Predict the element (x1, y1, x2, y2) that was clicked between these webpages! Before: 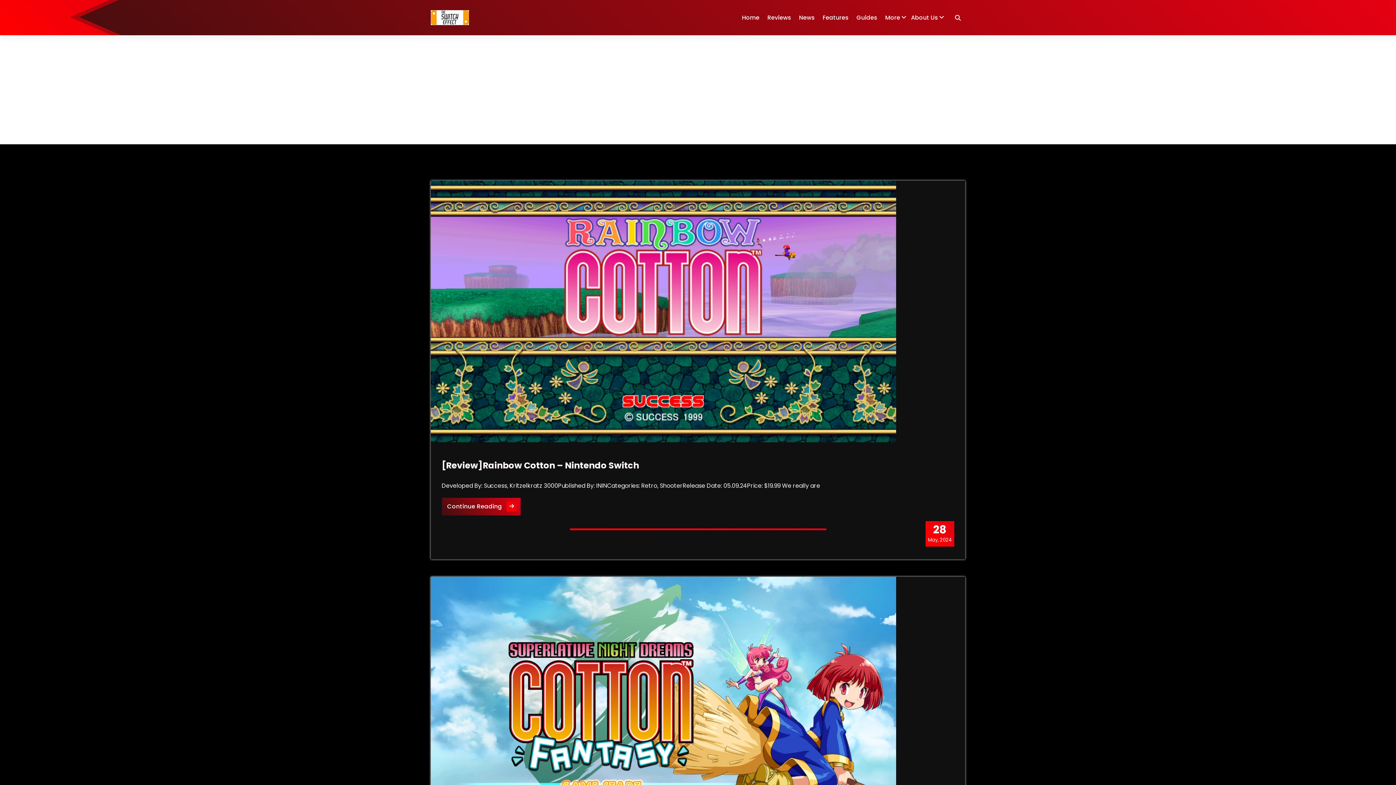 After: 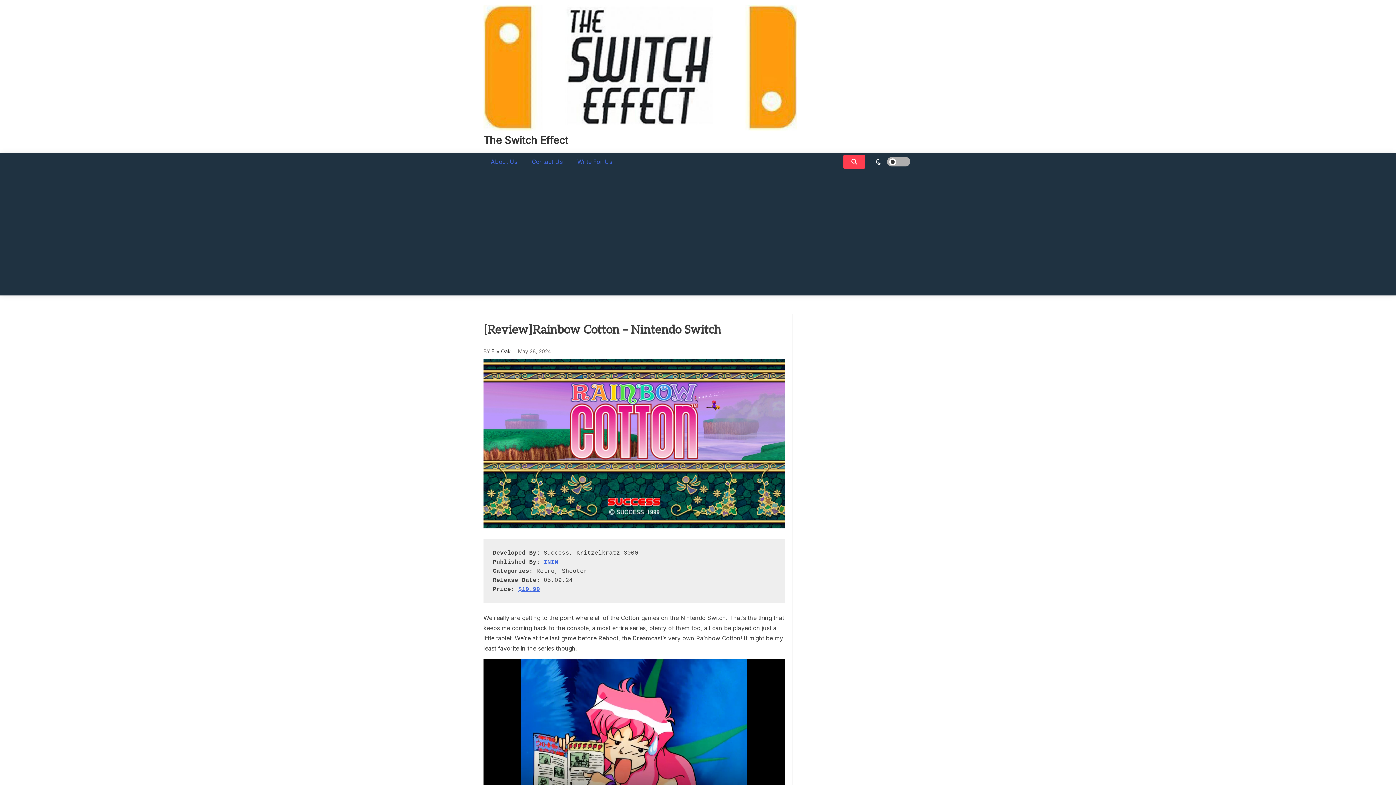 Action: bbox: (441, 497, 521, 516) label: Continue Reading
[Review]Rainbow Cotton – Nintendo Switch